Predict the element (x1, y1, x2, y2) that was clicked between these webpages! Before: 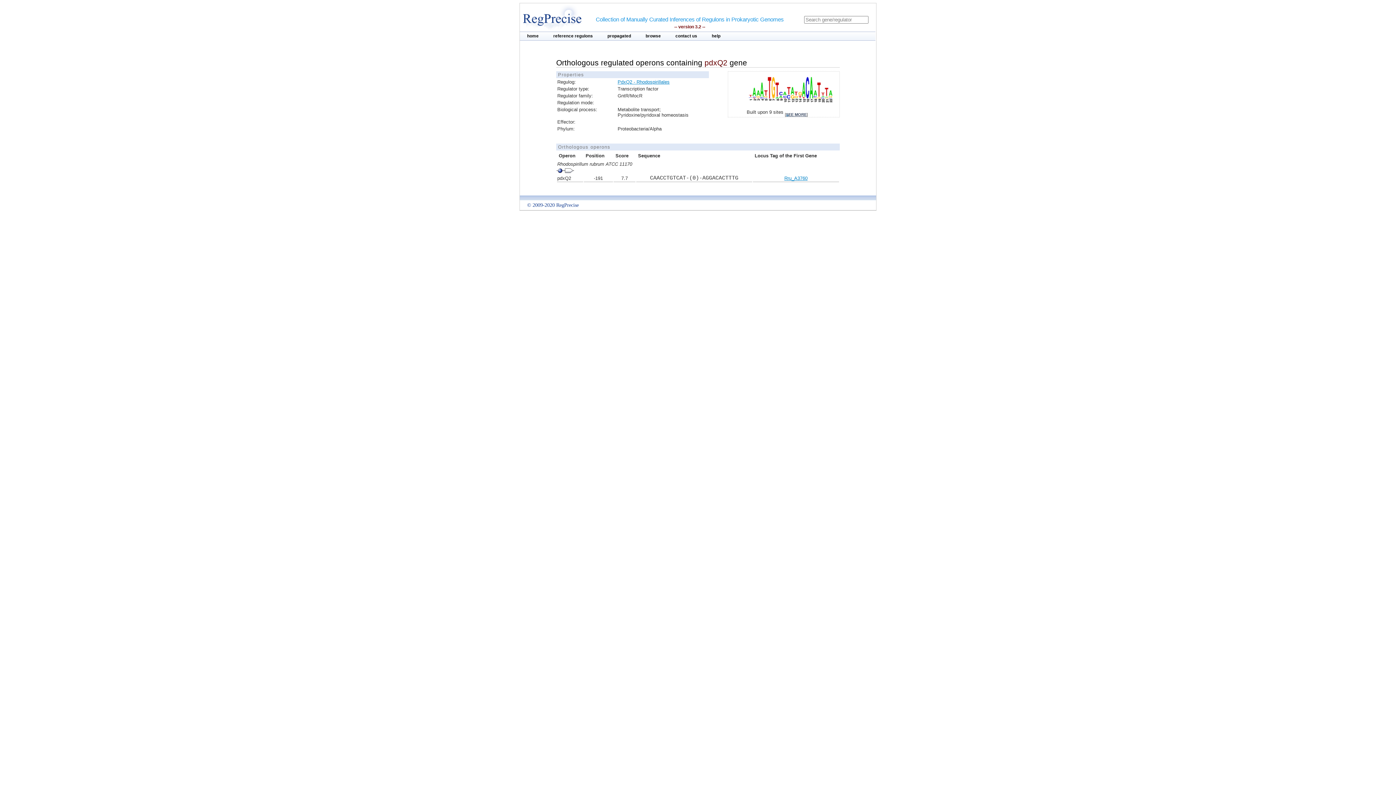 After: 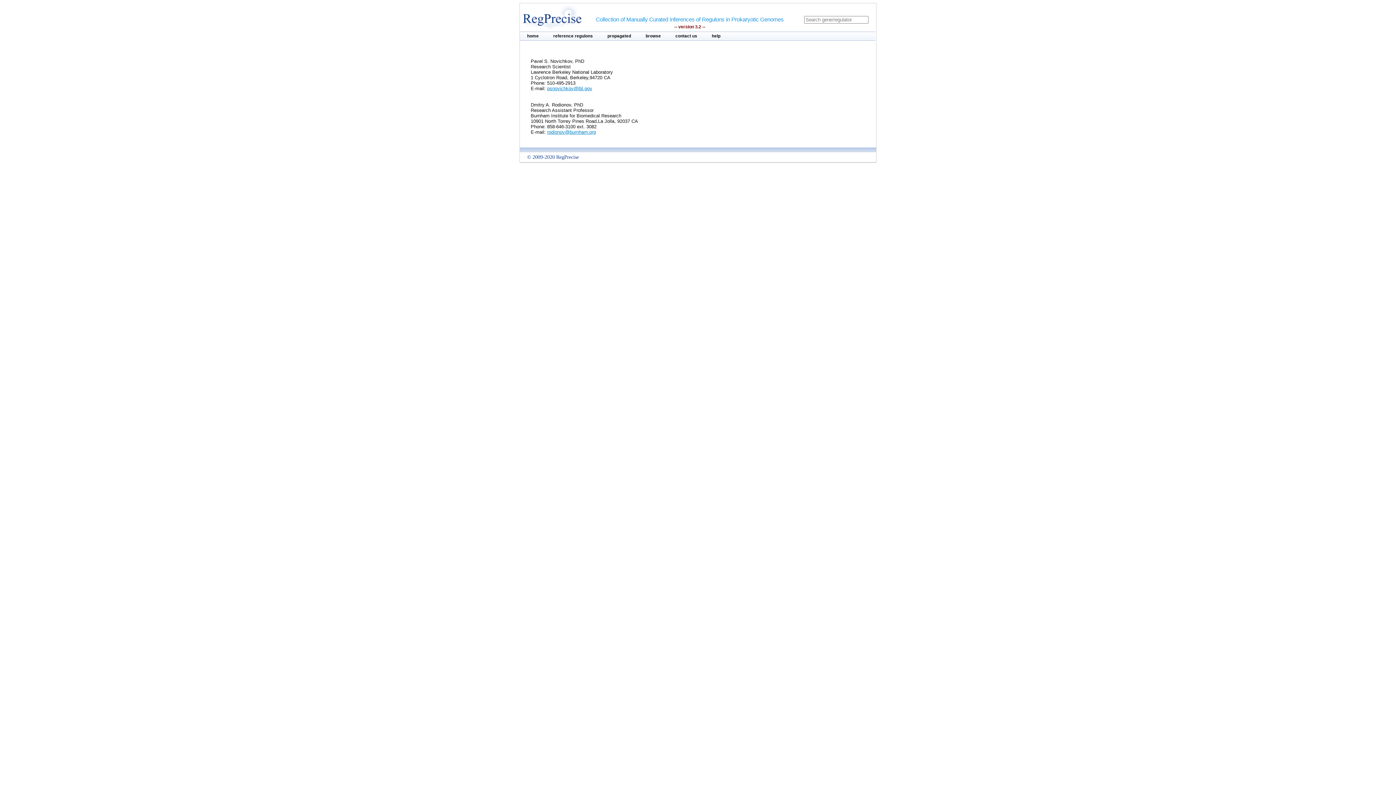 Action: label: contact us bbox: (668, 32, 704, 39)